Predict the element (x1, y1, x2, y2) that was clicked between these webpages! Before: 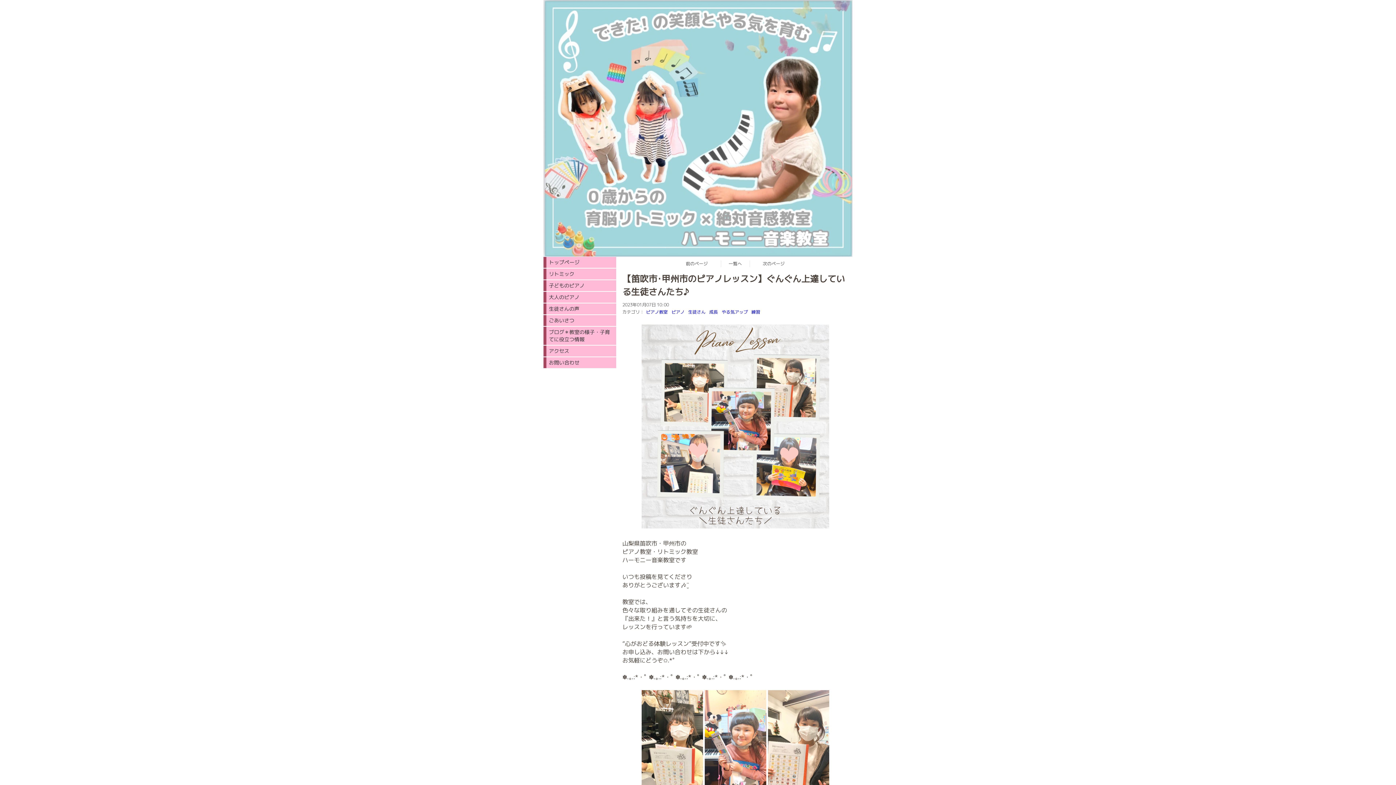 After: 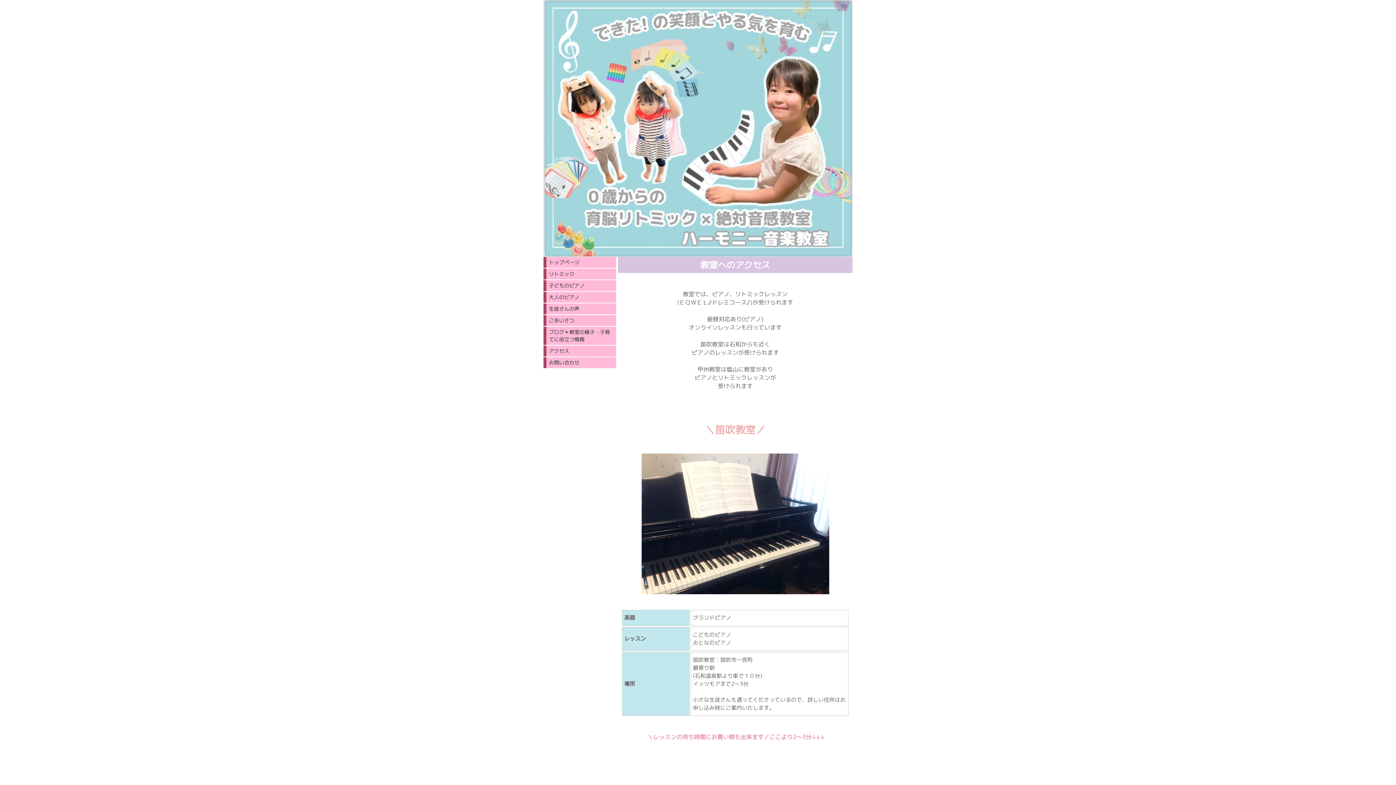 Action: label: アクセス bbox: (543, 345, 616, 356)